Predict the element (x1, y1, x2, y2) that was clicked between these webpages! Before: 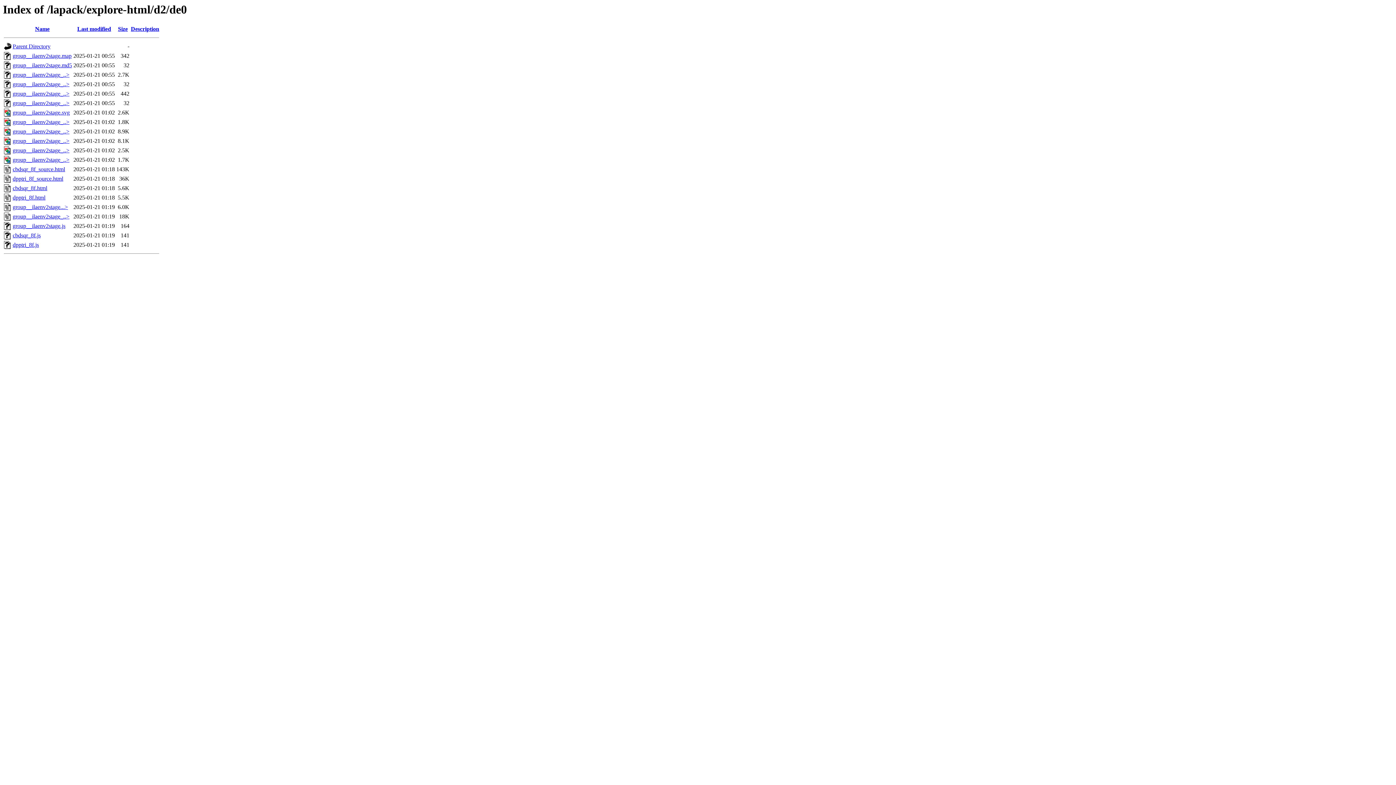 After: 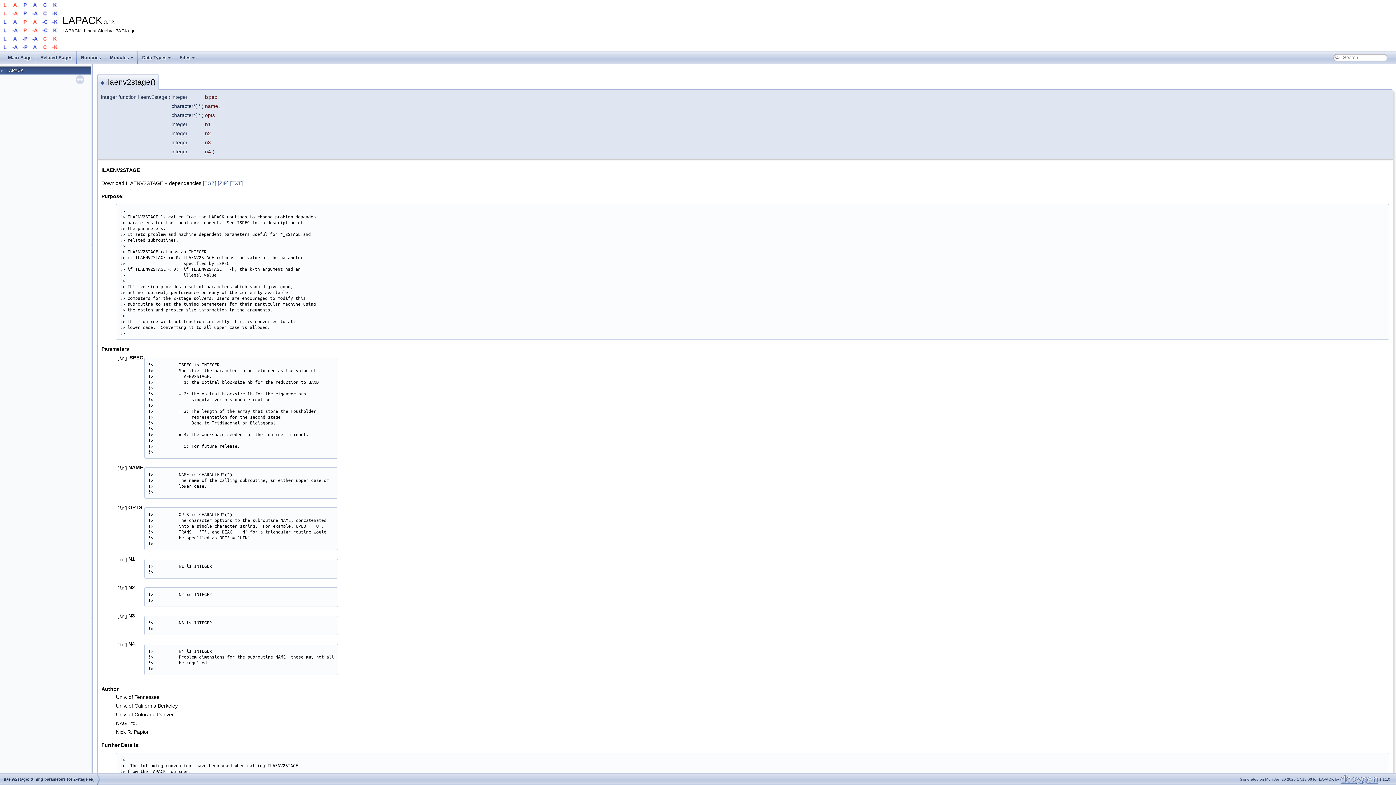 Action: bbox: (12, 213, 69, 219) label: group__ilaenv2stage_..>